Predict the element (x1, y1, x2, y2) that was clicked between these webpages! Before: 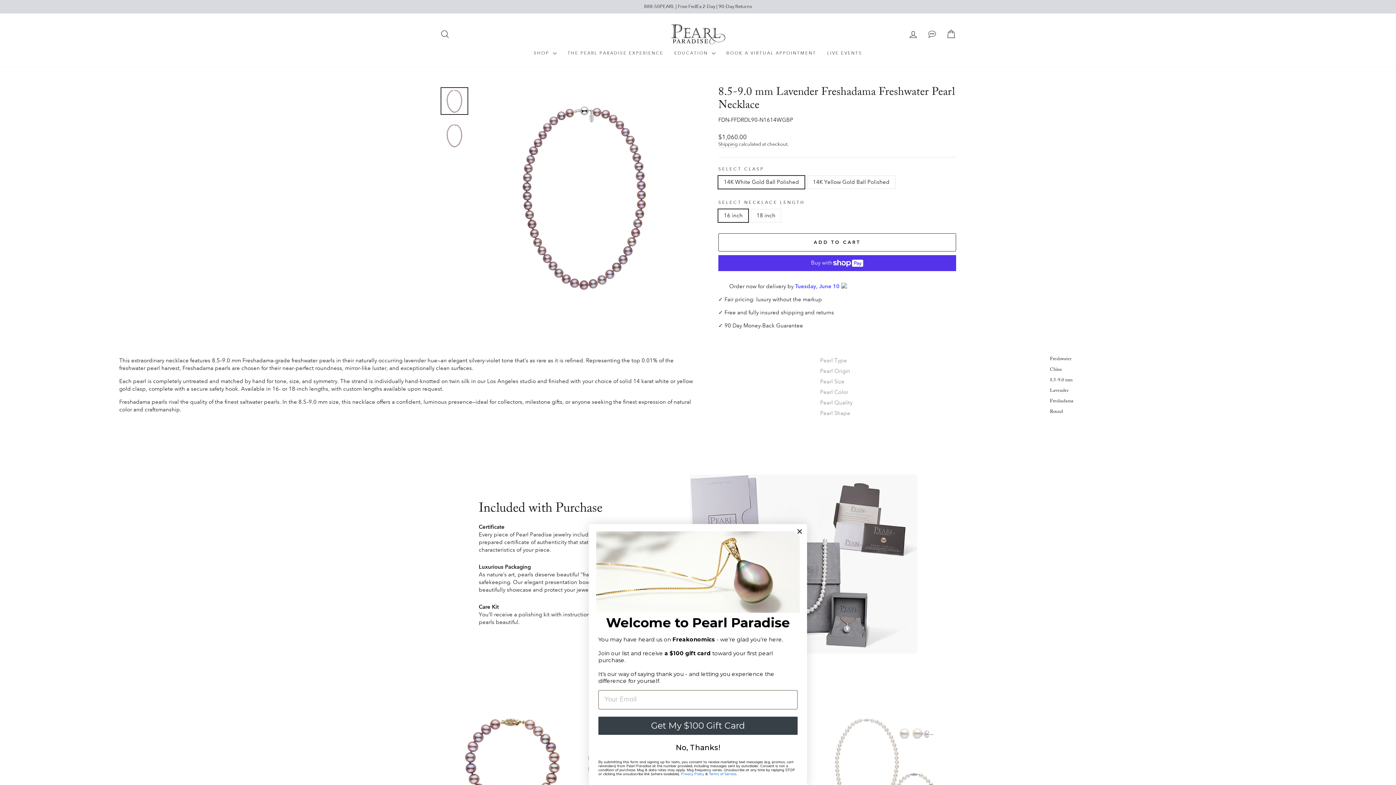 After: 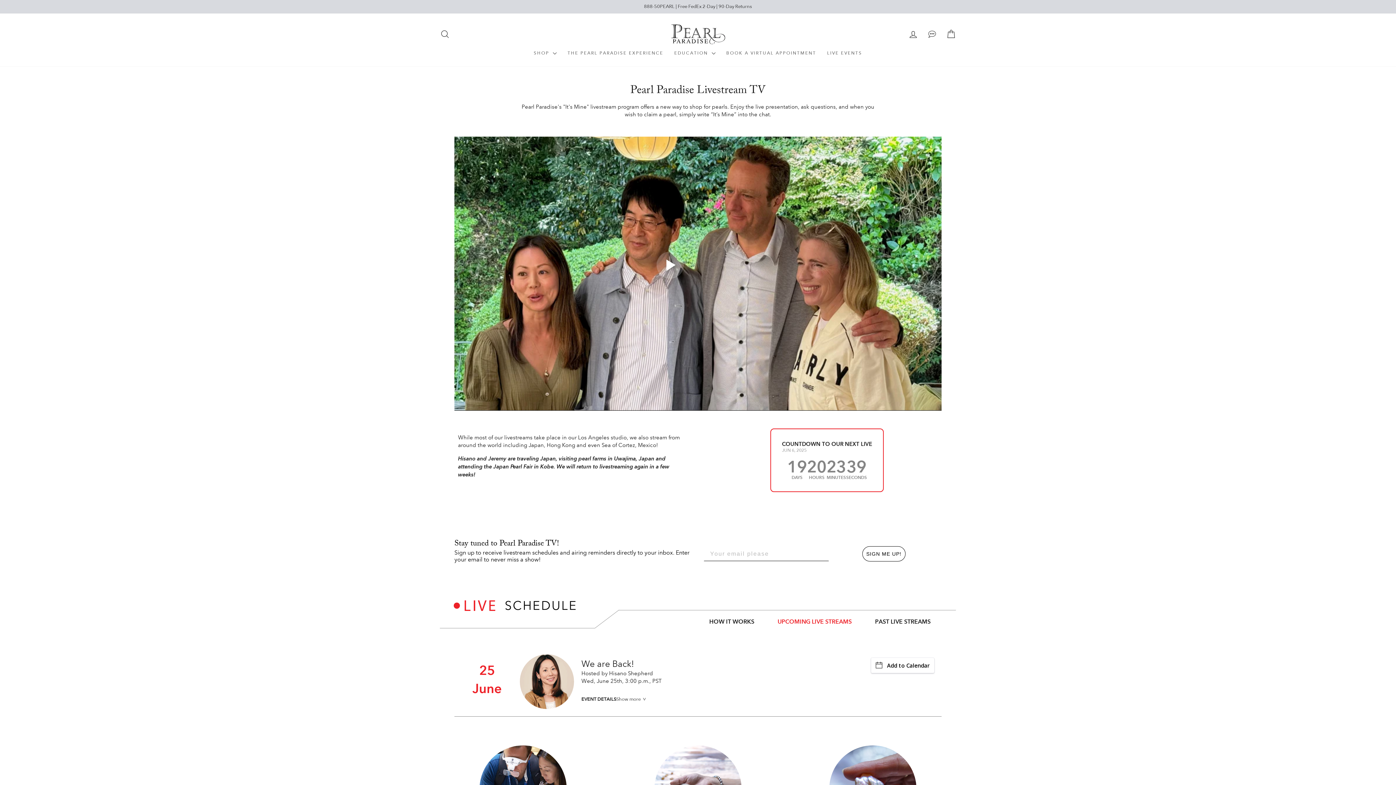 Action: bbox: (821, 47, 867, 59) label: LIVE EVENTS